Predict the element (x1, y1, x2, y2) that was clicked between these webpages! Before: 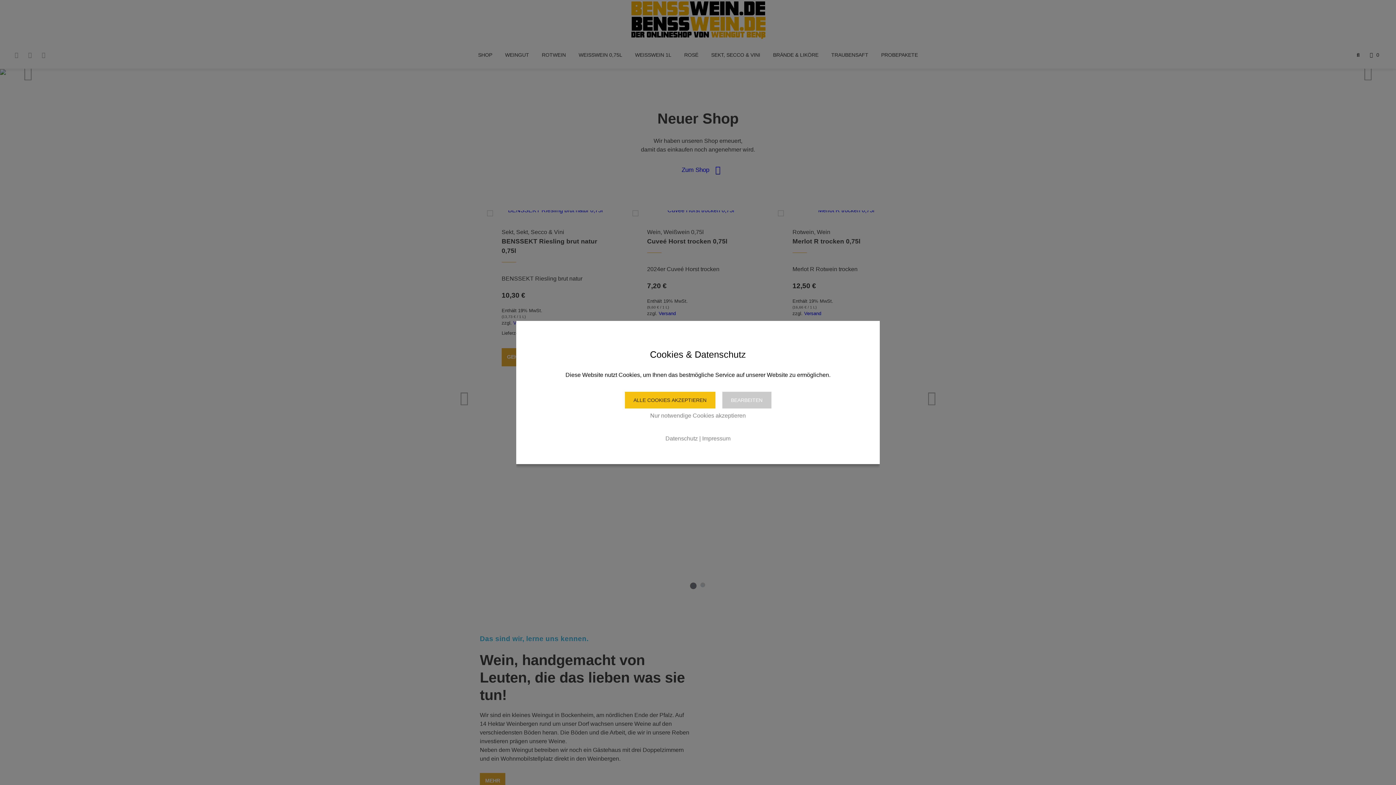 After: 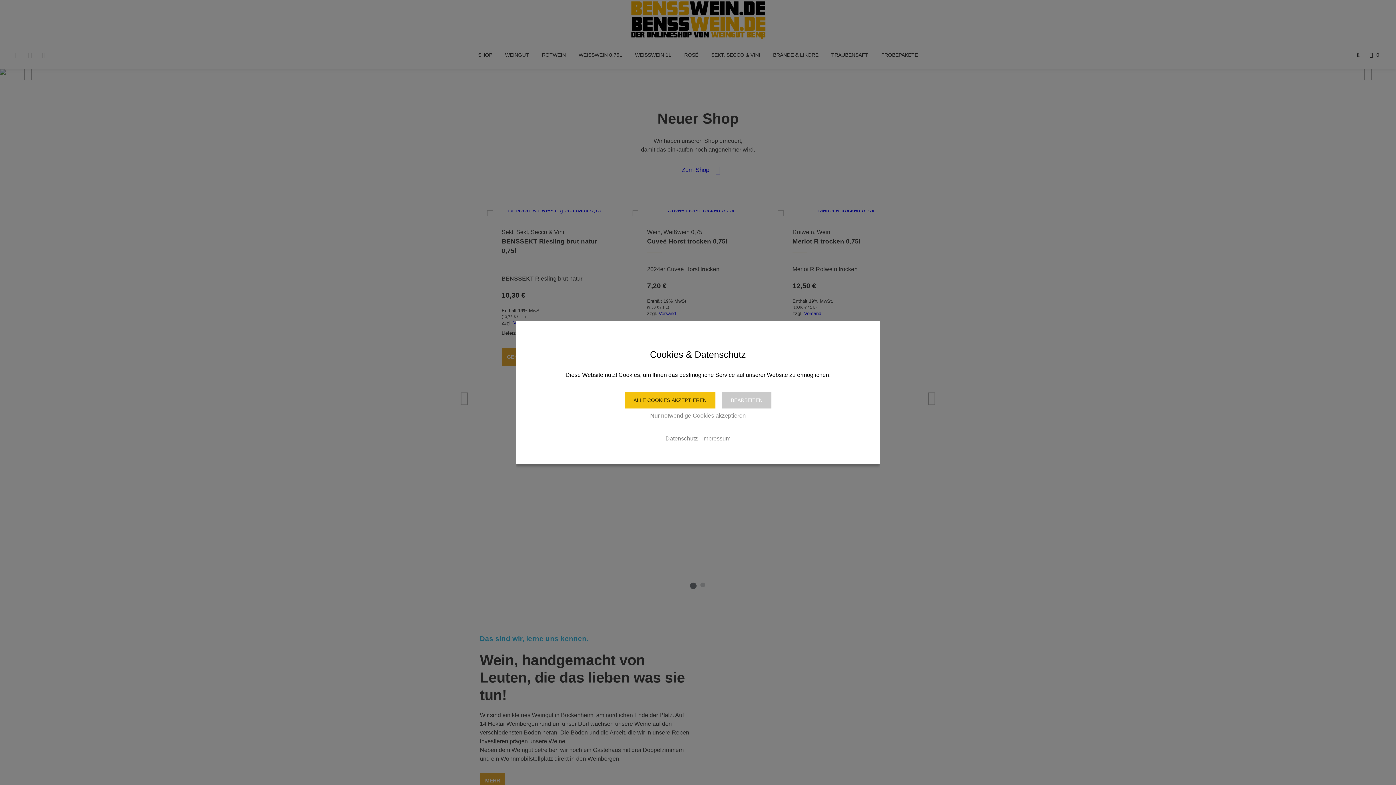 Action: label: Nur notwendige Cookies akzeptieren bbox: (561, 411, 834, 421)